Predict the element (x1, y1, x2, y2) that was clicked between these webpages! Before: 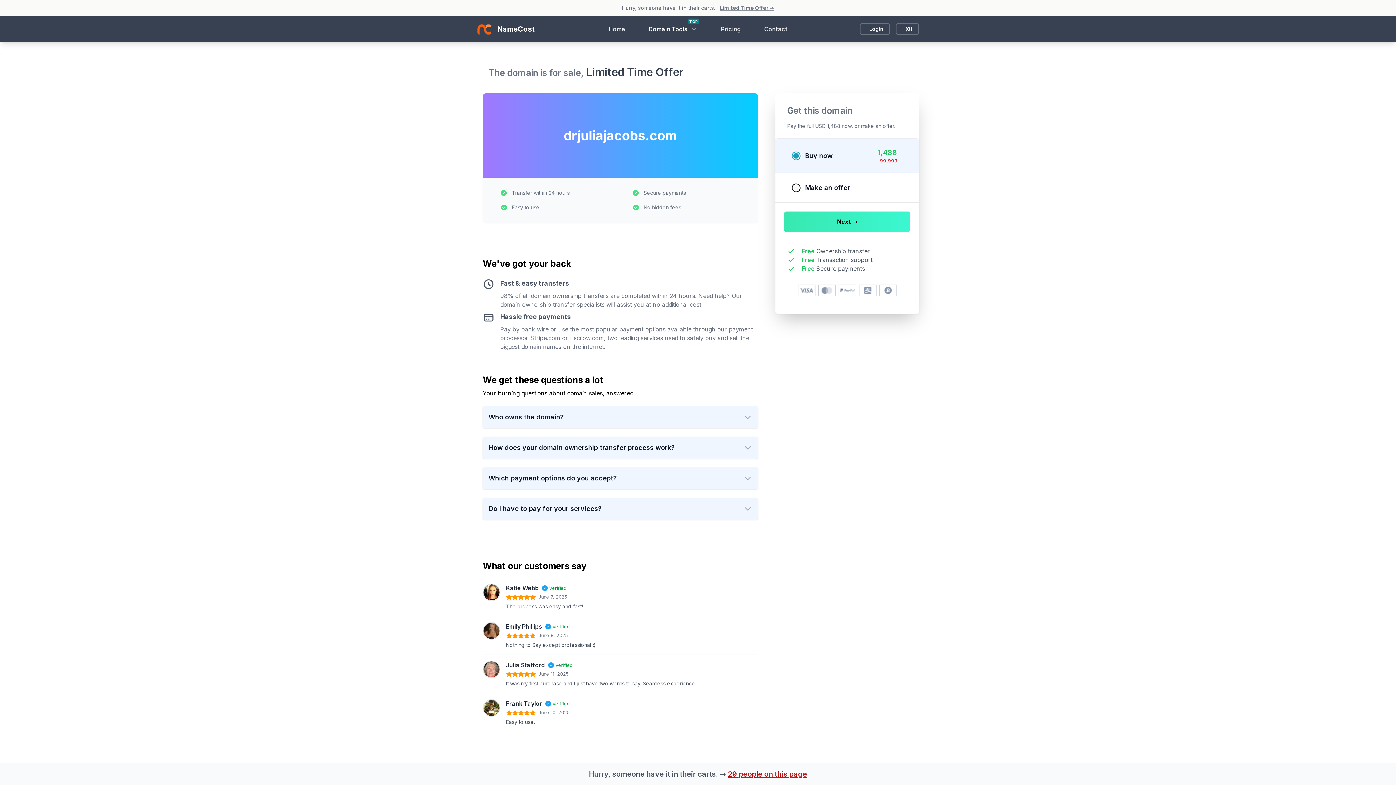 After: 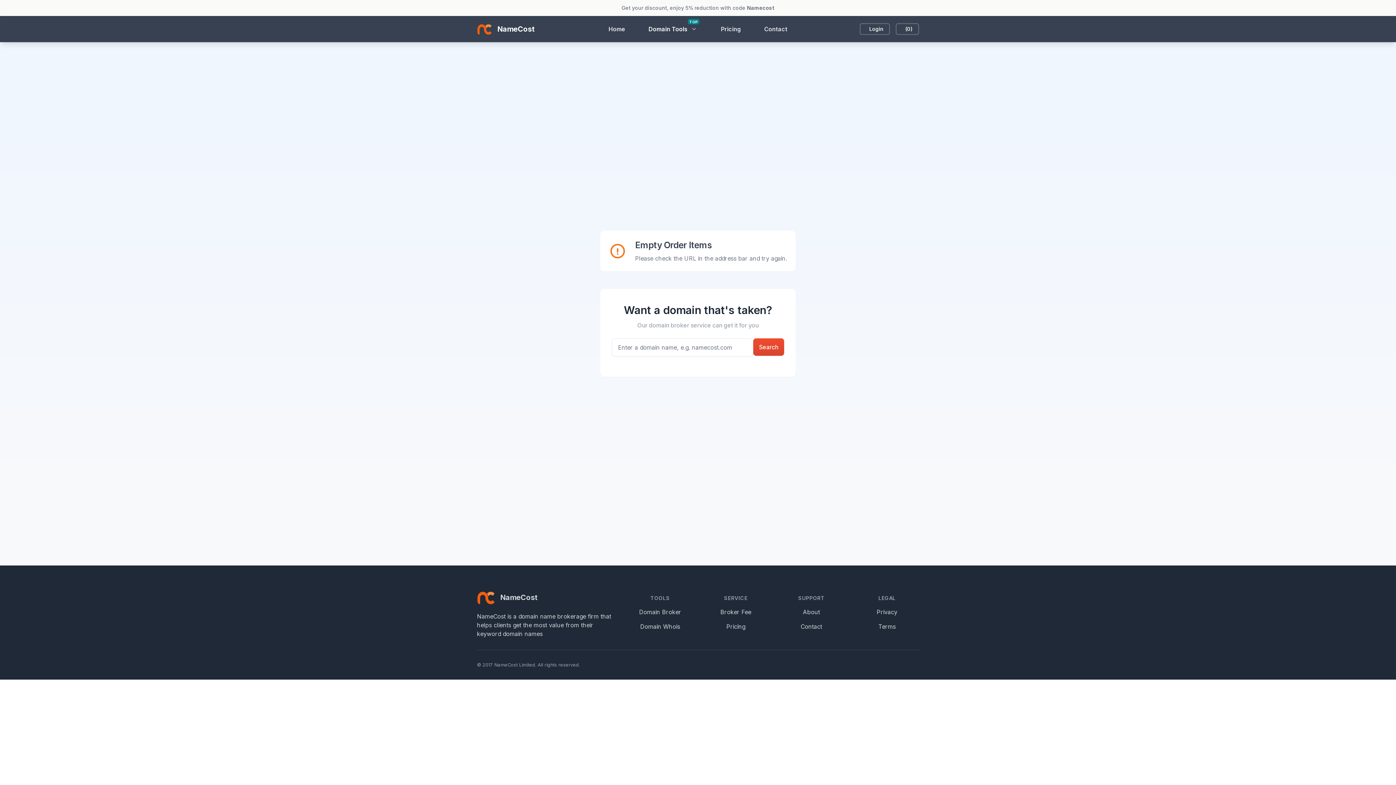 Action: label: (0) bbox: (896, 23, 919, 34)